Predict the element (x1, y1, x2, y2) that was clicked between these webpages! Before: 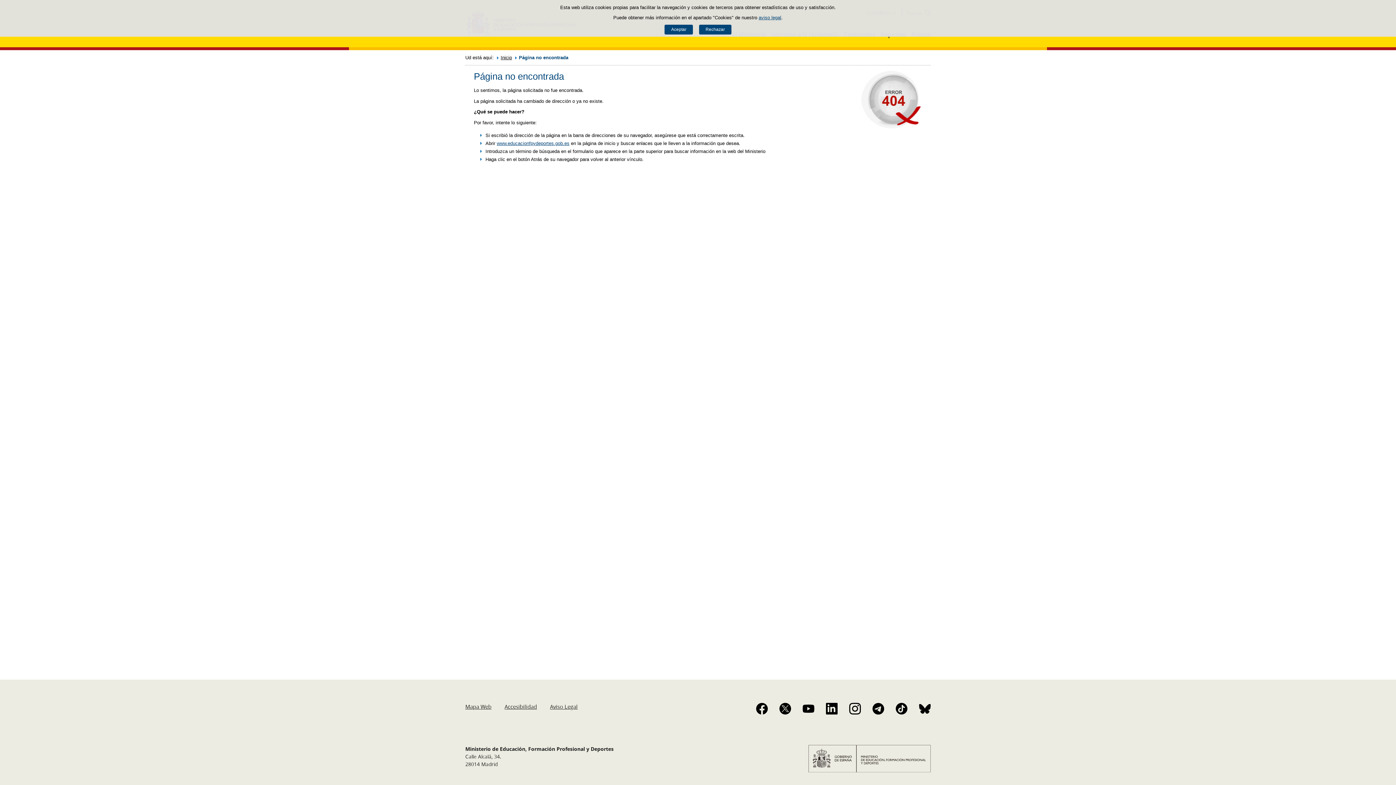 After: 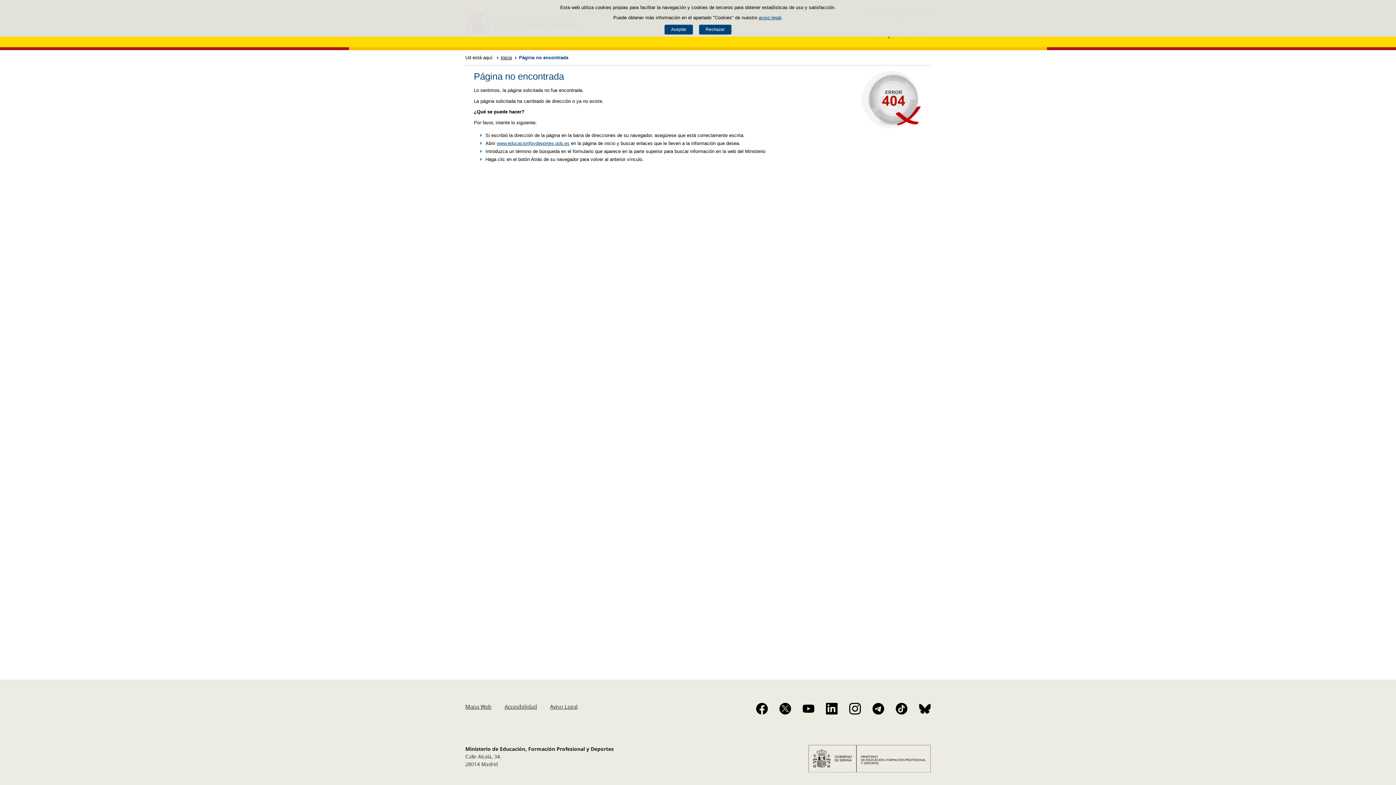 Action: bbox: (919, 703, 930, 714)